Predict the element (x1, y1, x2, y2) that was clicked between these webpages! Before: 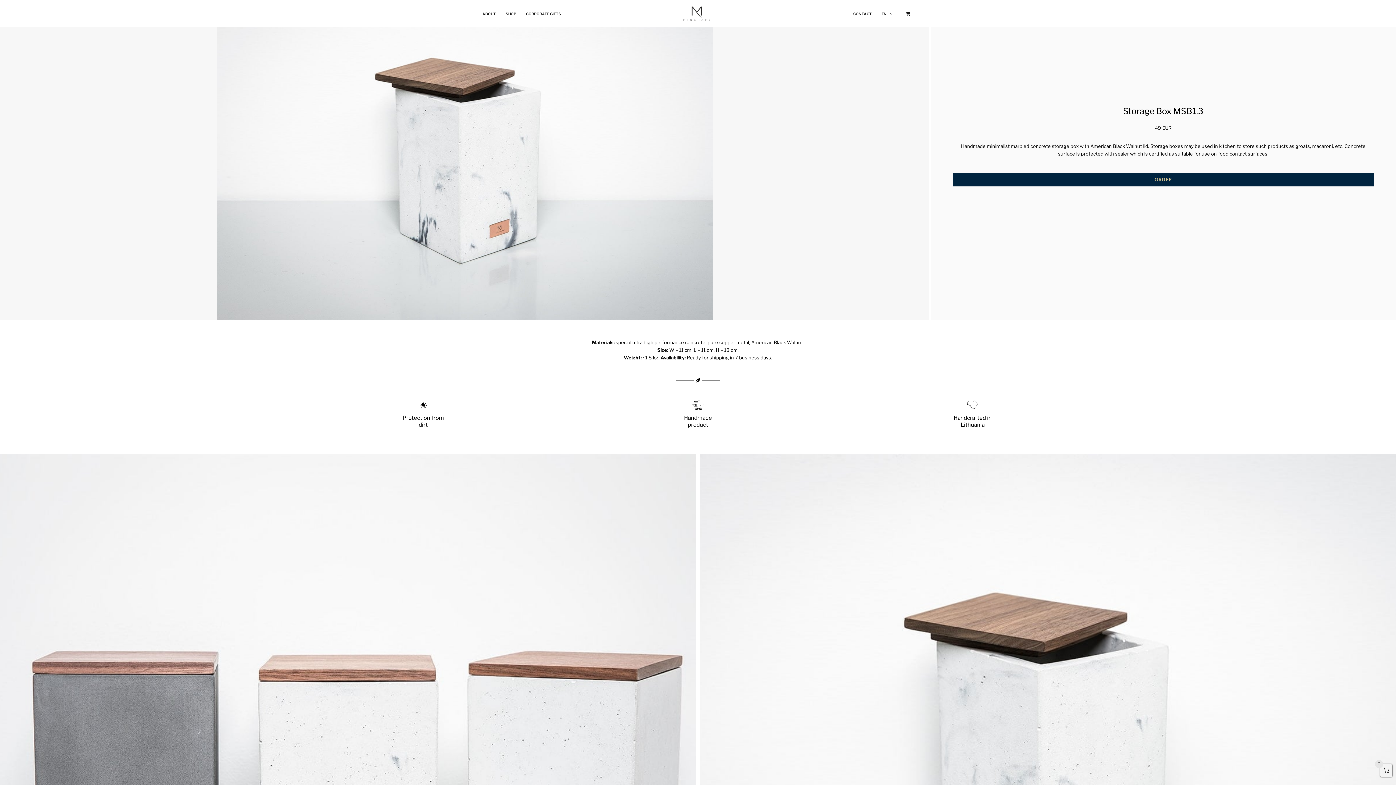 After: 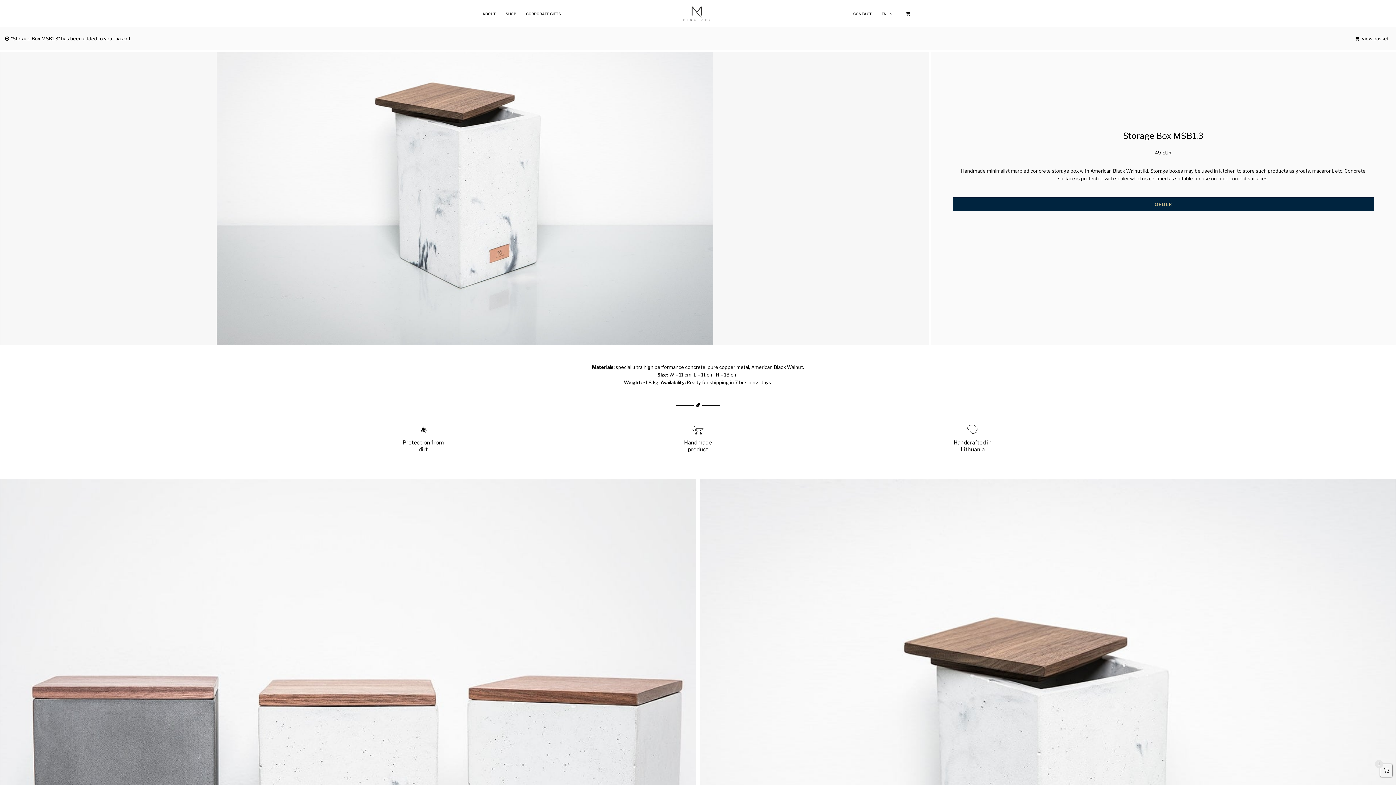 Action: bbox: (953, 172, 1374, 186) label: ORDER